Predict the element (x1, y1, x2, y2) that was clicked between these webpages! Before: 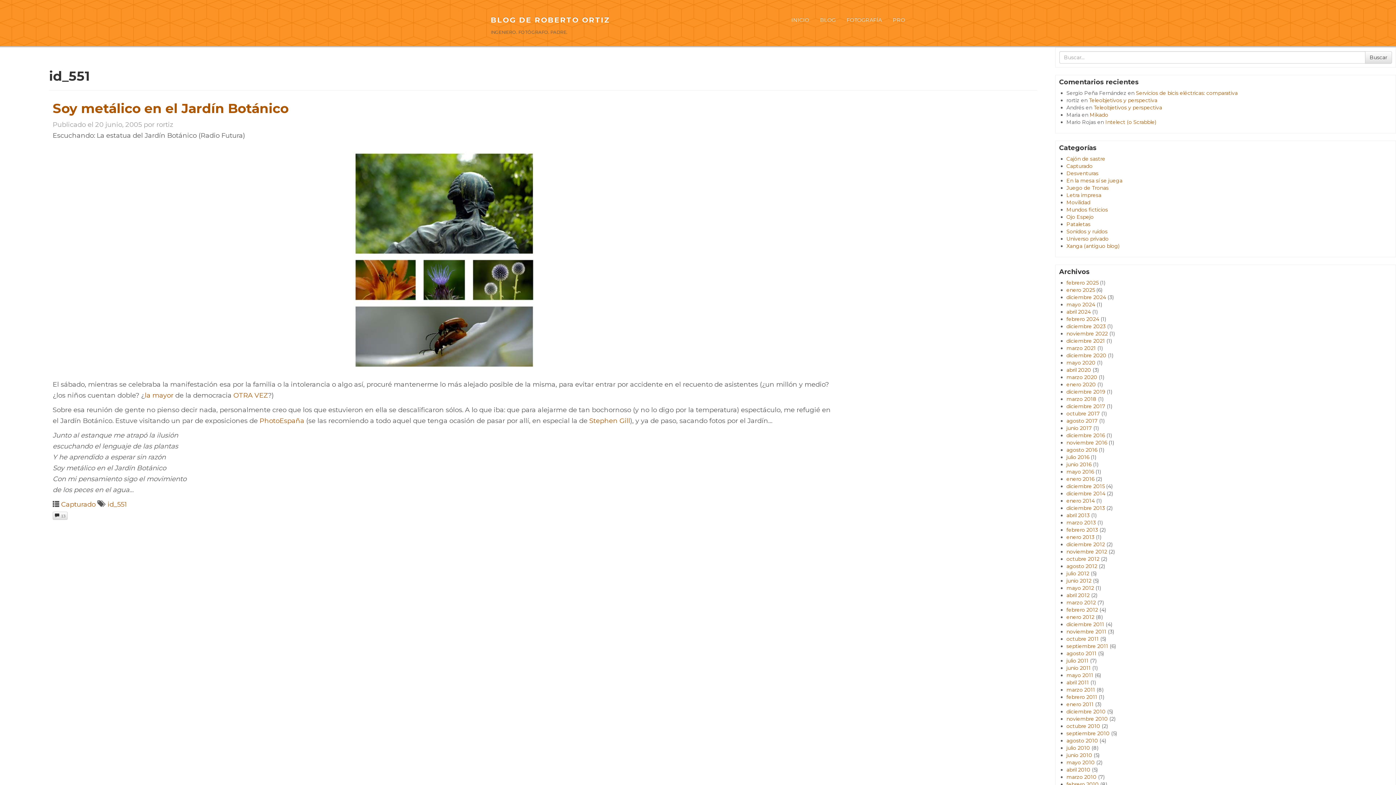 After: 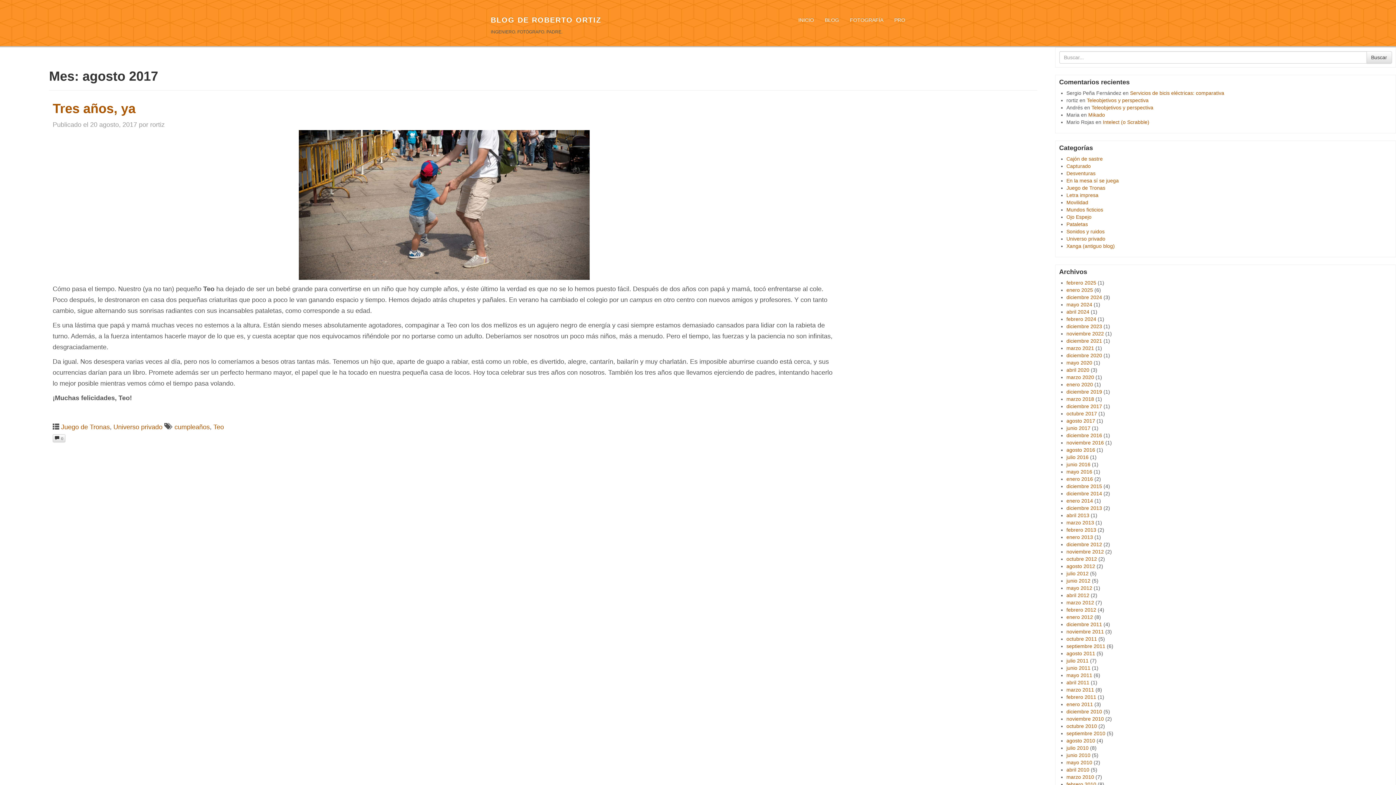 Action: bbox: (1066, 417, 1098, 424) label: agosto 2017